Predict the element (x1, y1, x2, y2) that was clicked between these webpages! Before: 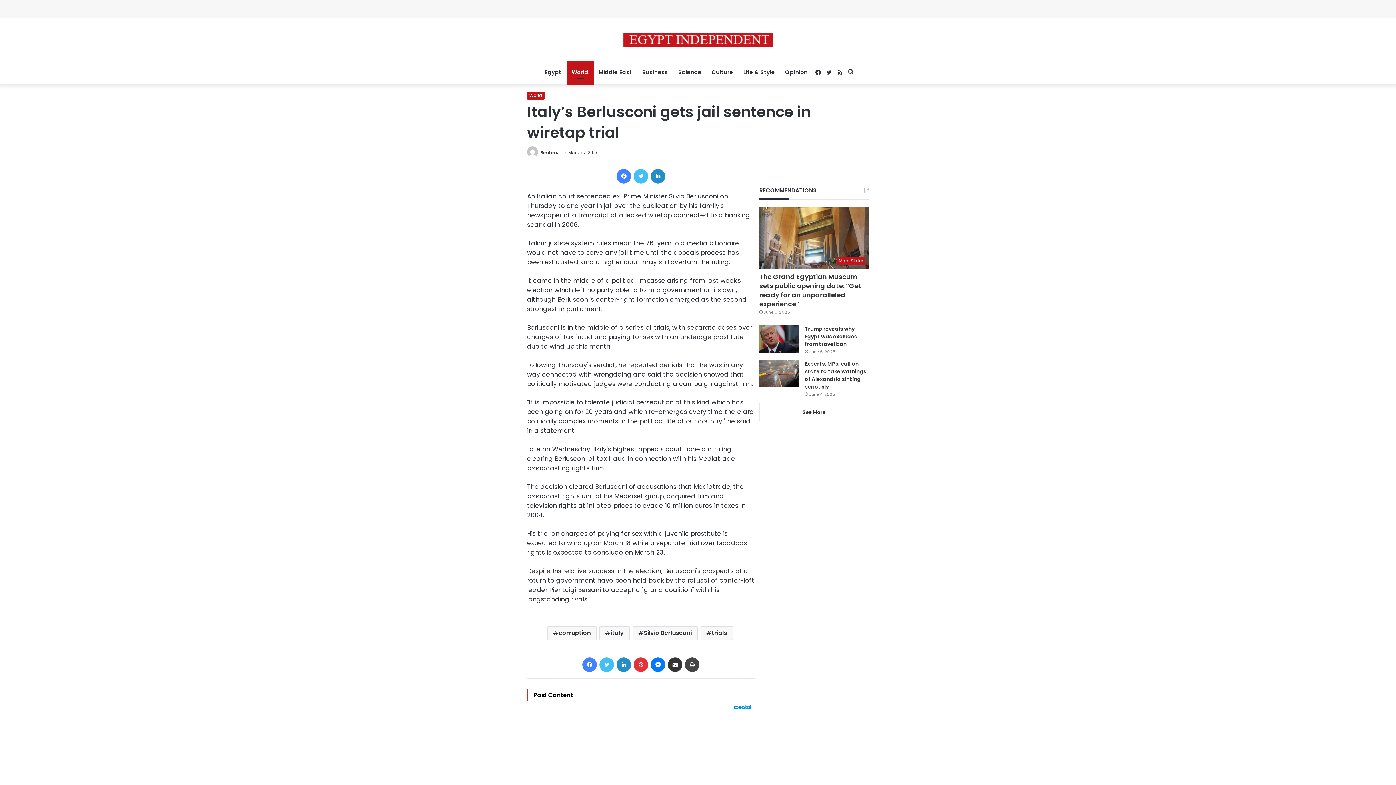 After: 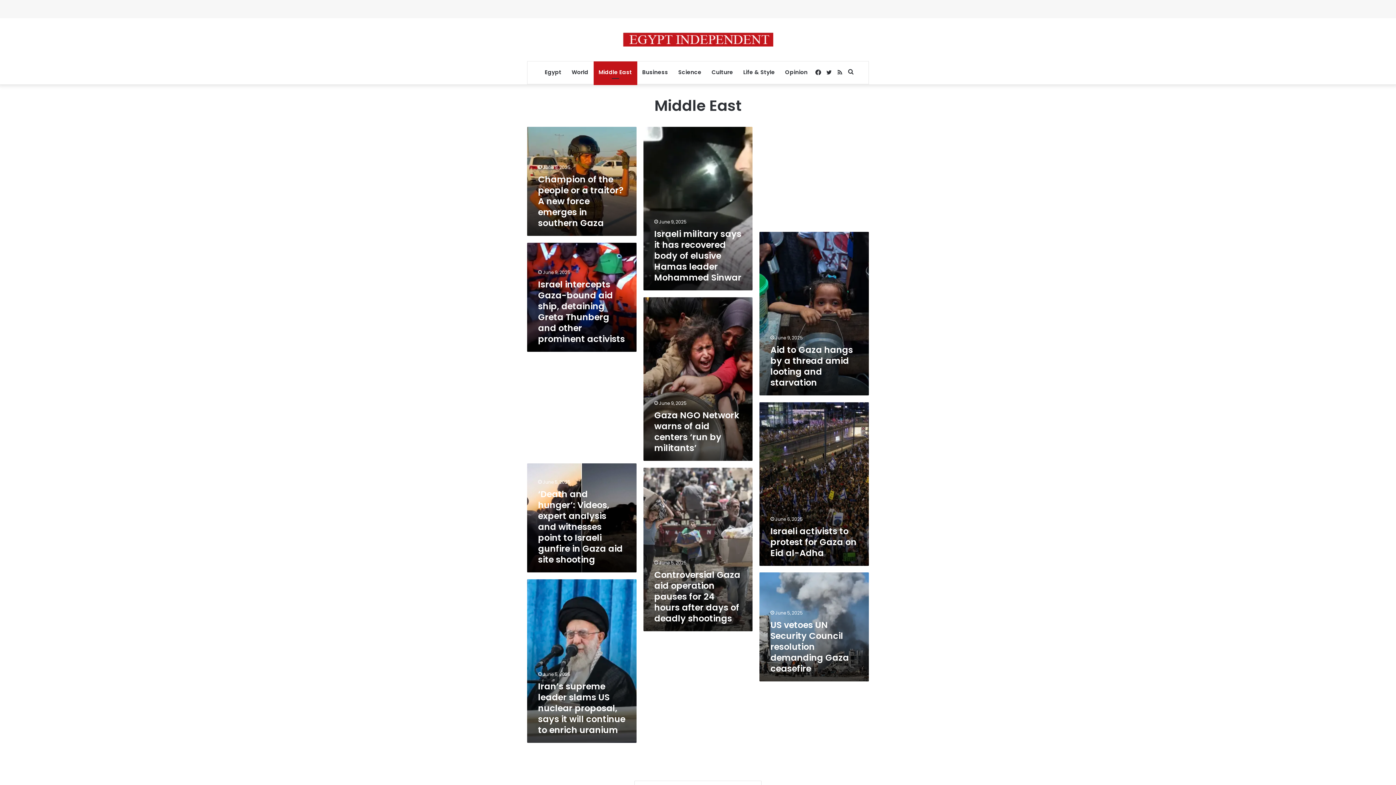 Action: label: Middle East bbox: (593, 61, 637, 83)